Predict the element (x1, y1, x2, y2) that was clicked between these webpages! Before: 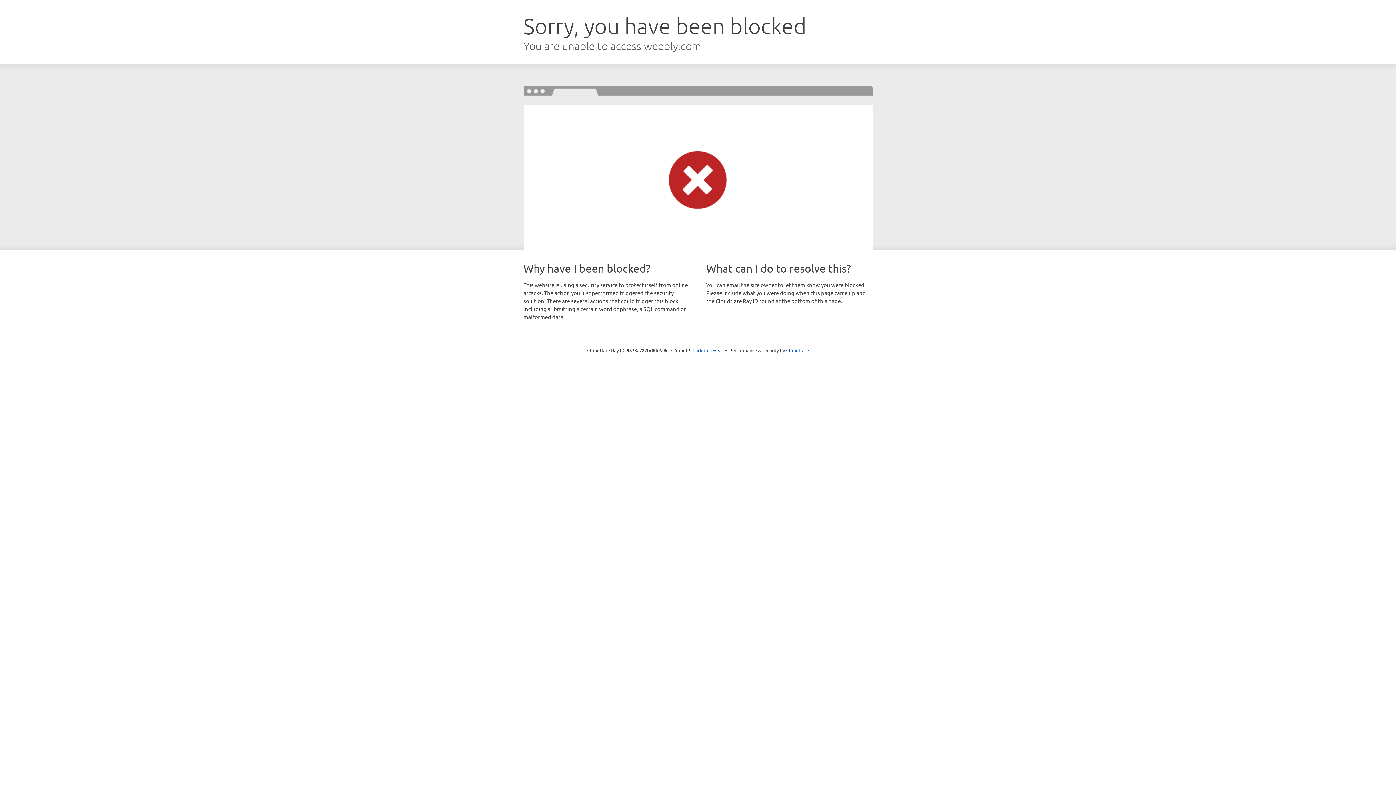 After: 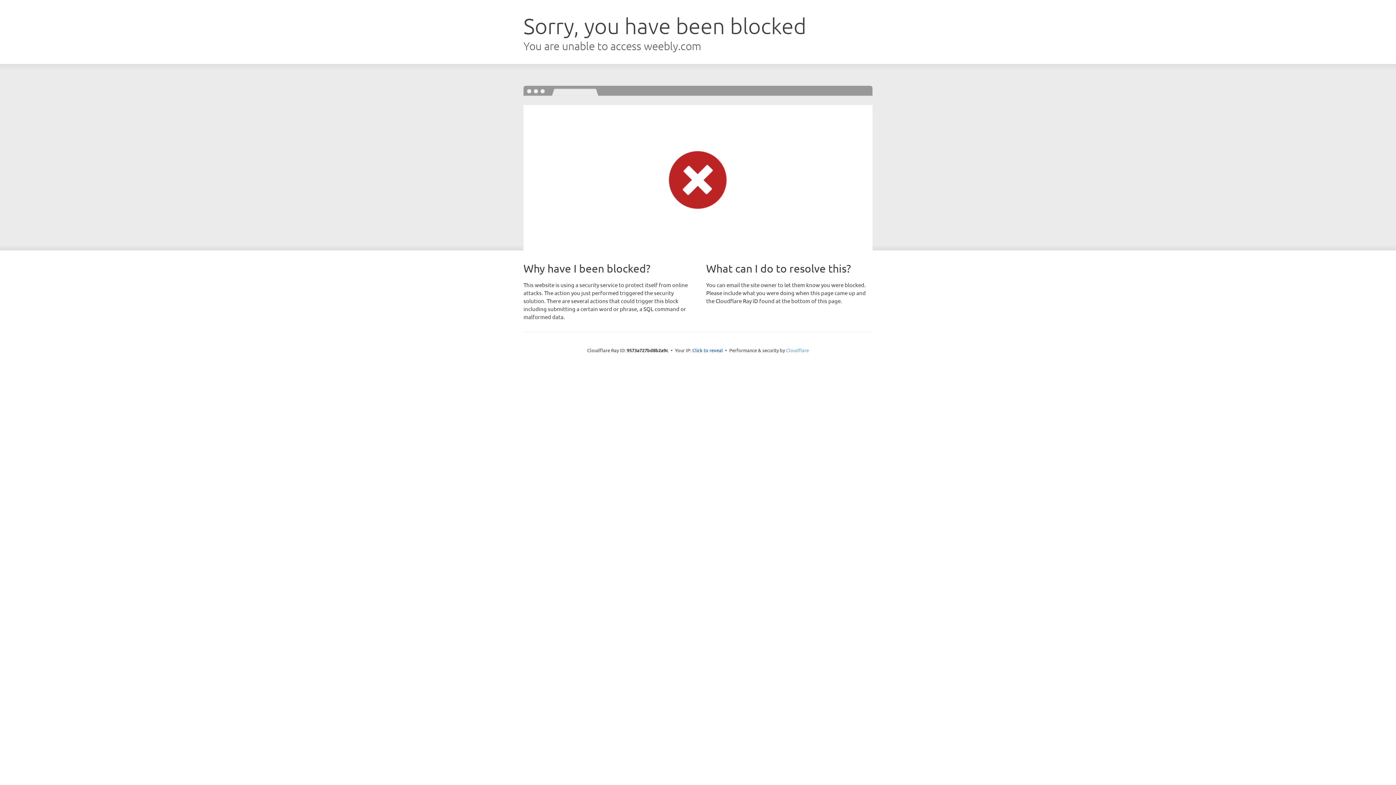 Action: label: Cloudflare bbox: (786, 347, 809, 353)